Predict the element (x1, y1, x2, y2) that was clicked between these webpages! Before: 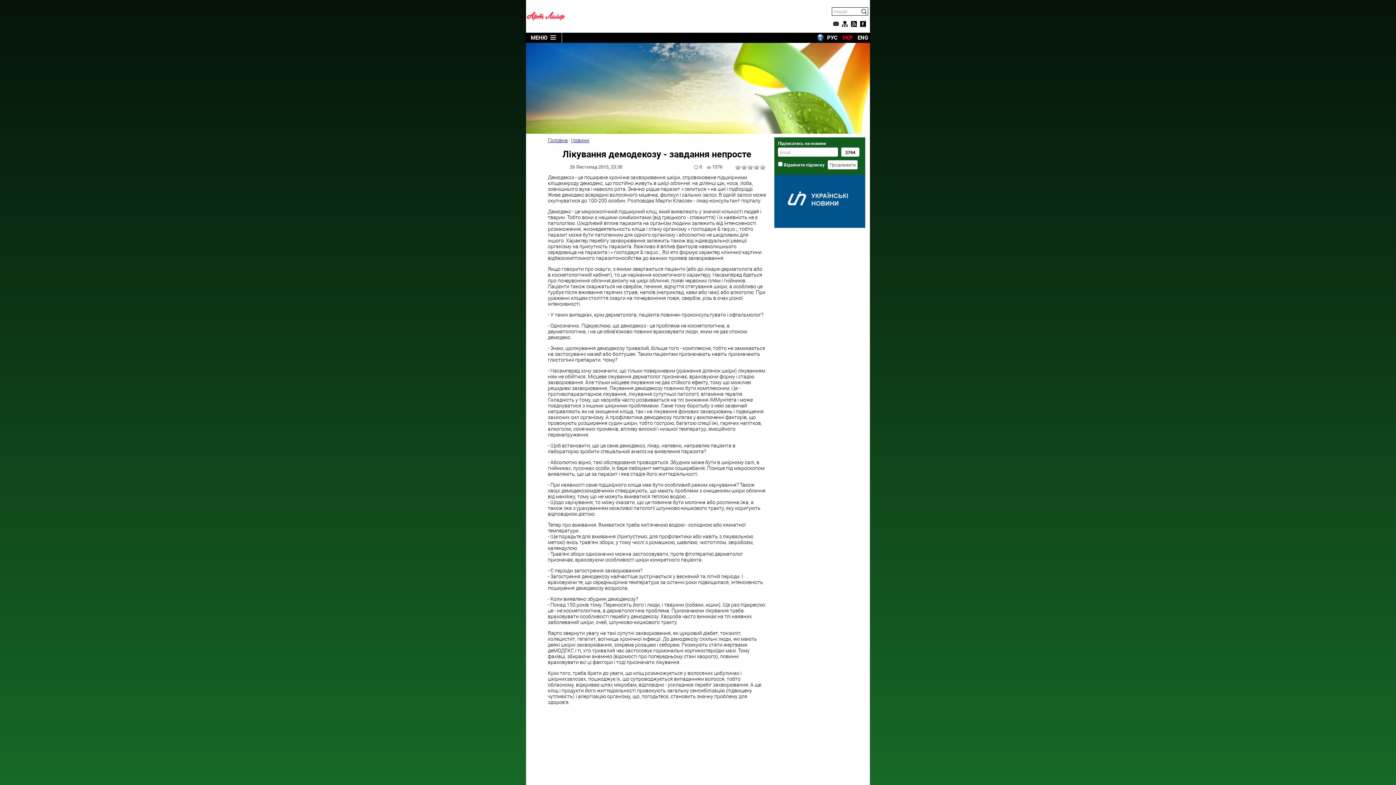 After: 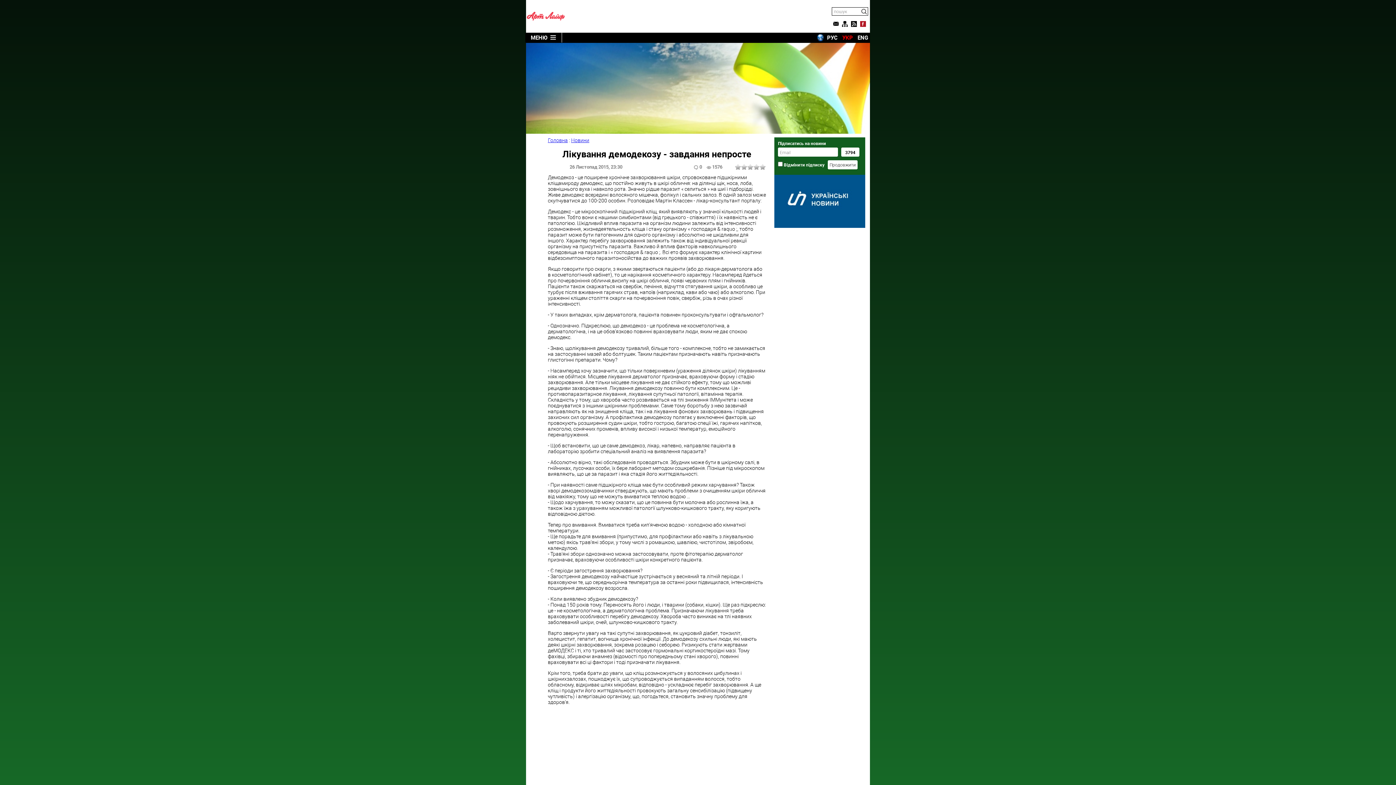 Action: bbox: (860, 21, 866, 27)